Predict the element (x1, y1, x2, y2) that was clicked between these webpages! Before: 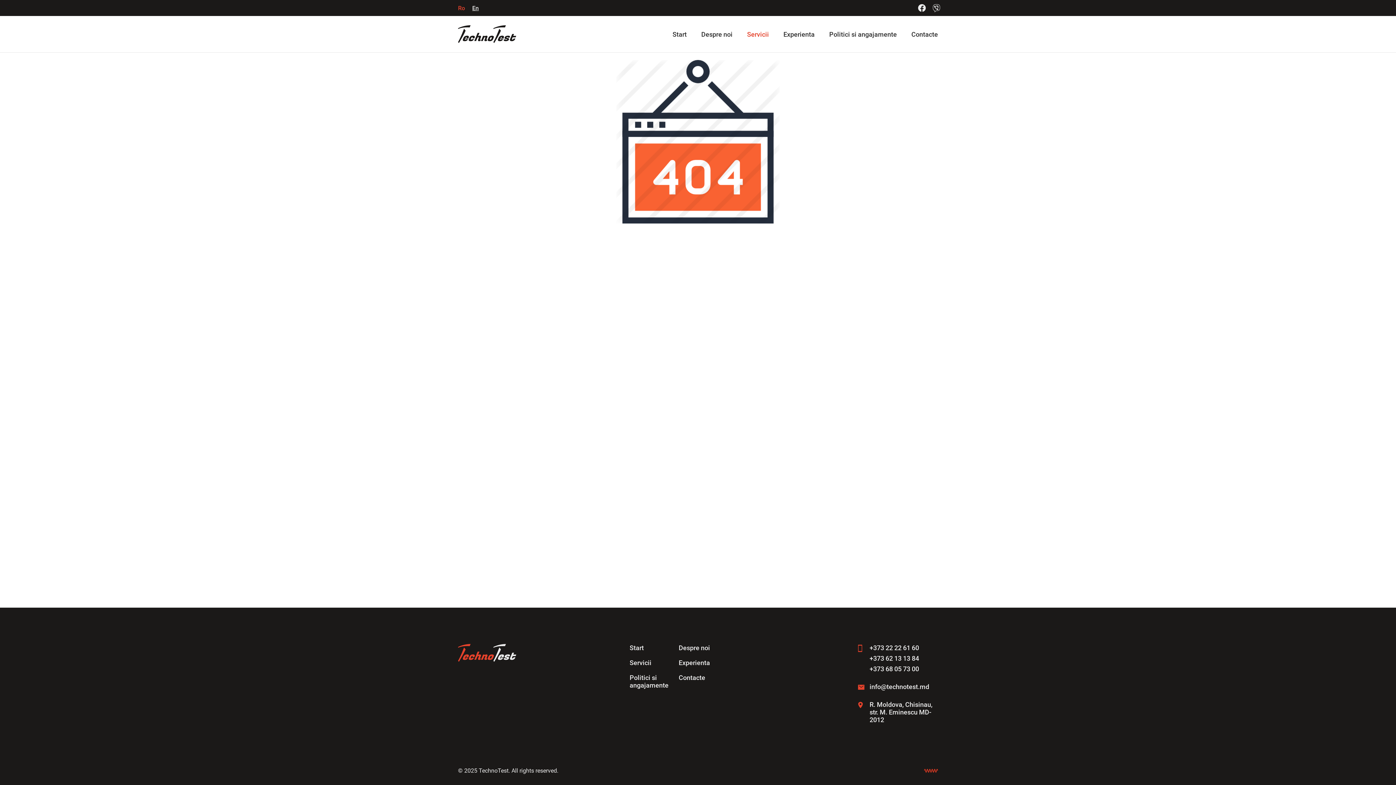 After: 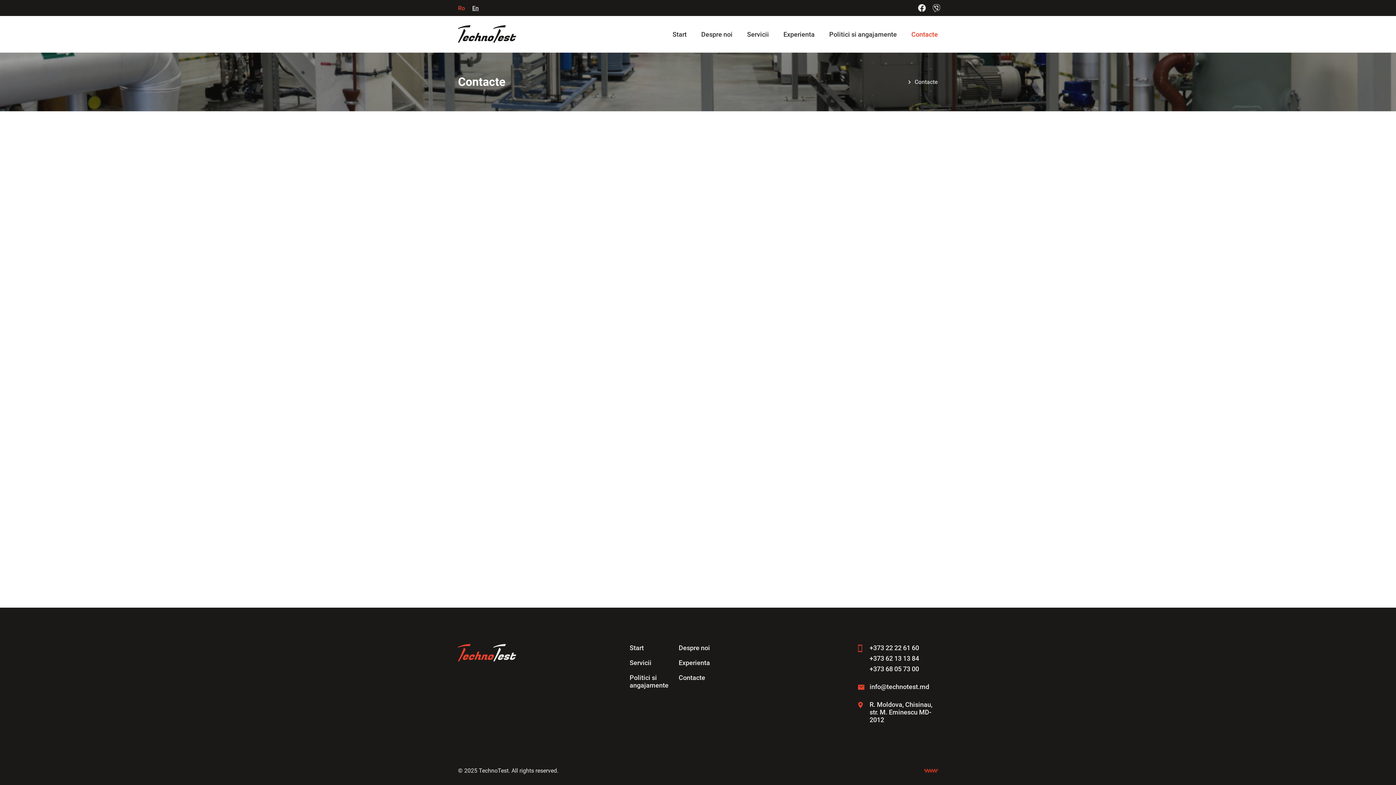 Action: bbox: (911, 30, 938, 38) label: Contacte